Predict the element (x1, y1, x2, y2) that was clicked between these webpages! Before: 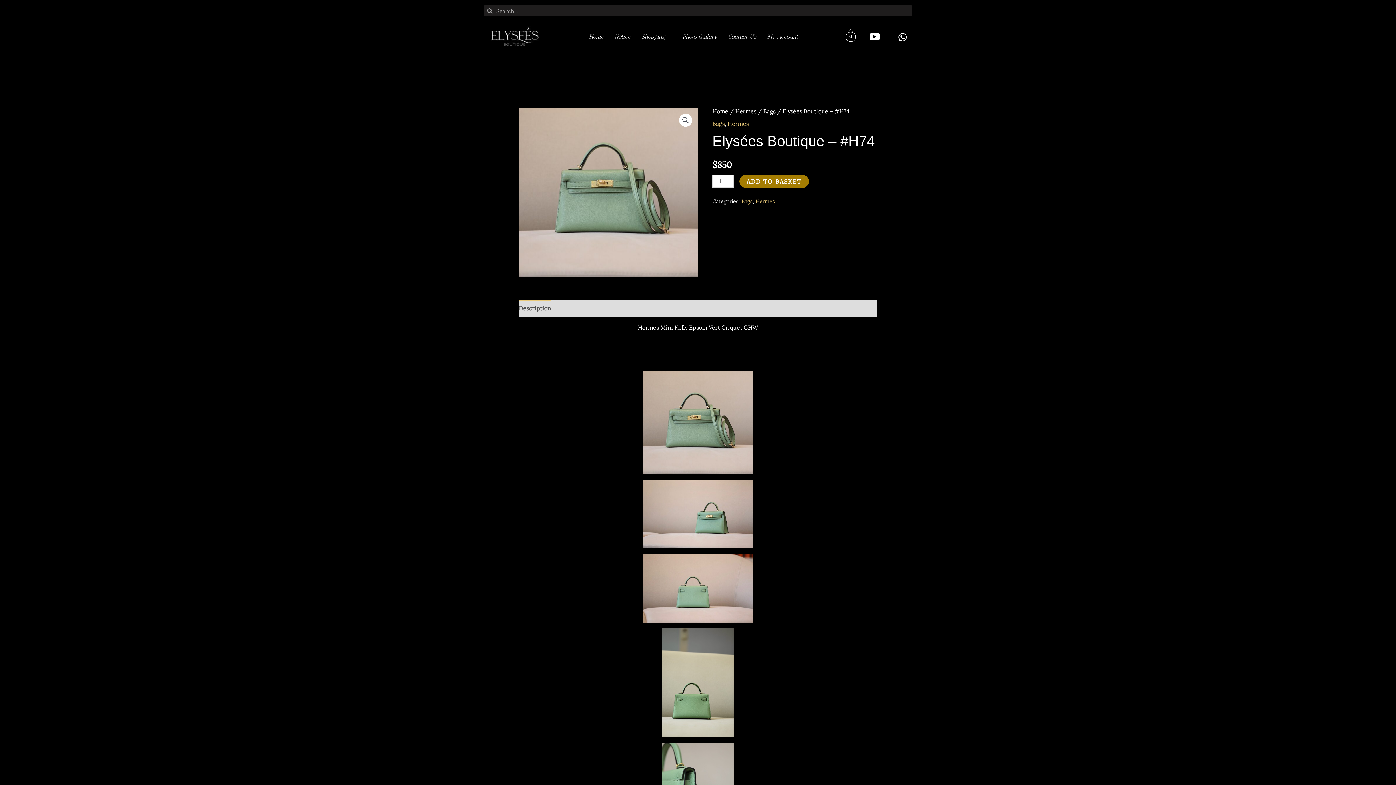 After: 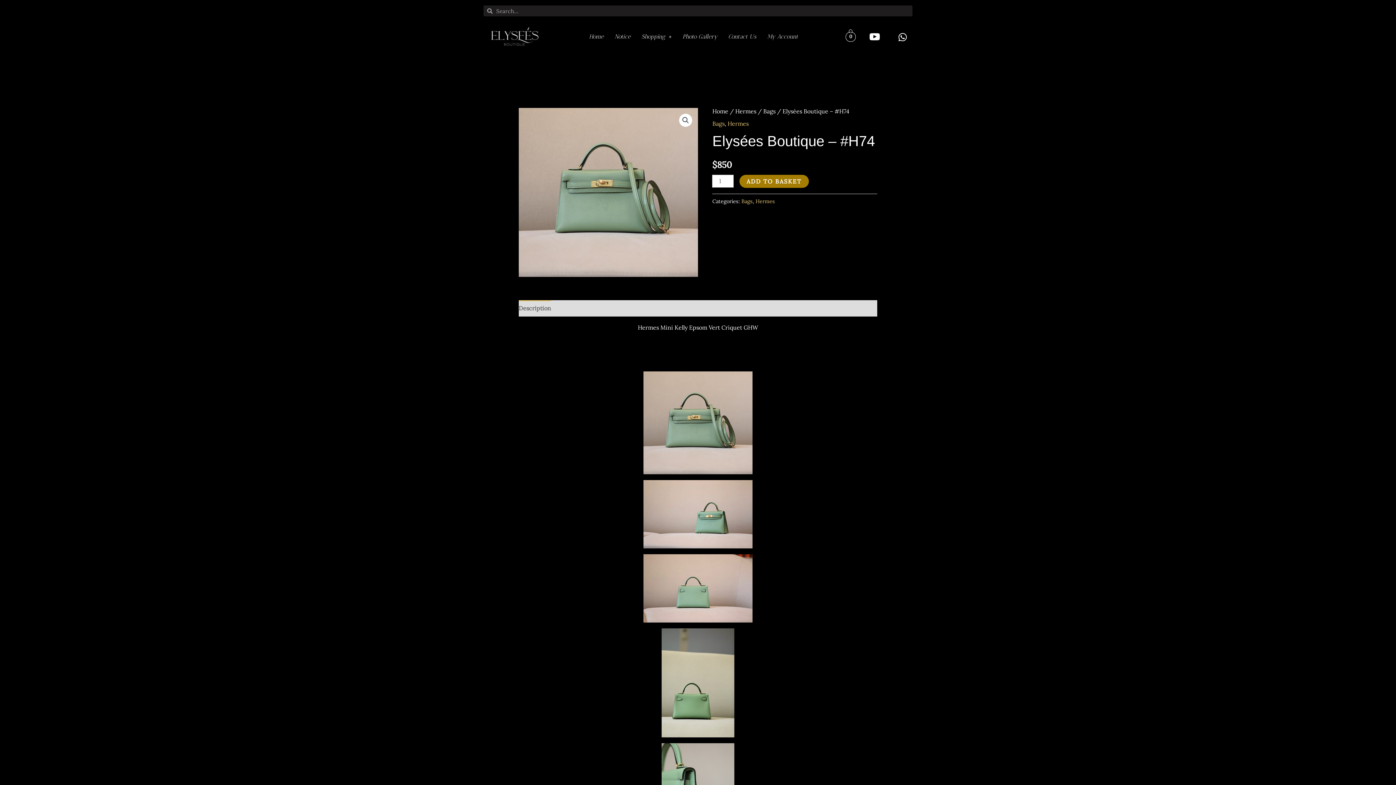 Action: bbox: (518, 300, 551, 316) label: Description